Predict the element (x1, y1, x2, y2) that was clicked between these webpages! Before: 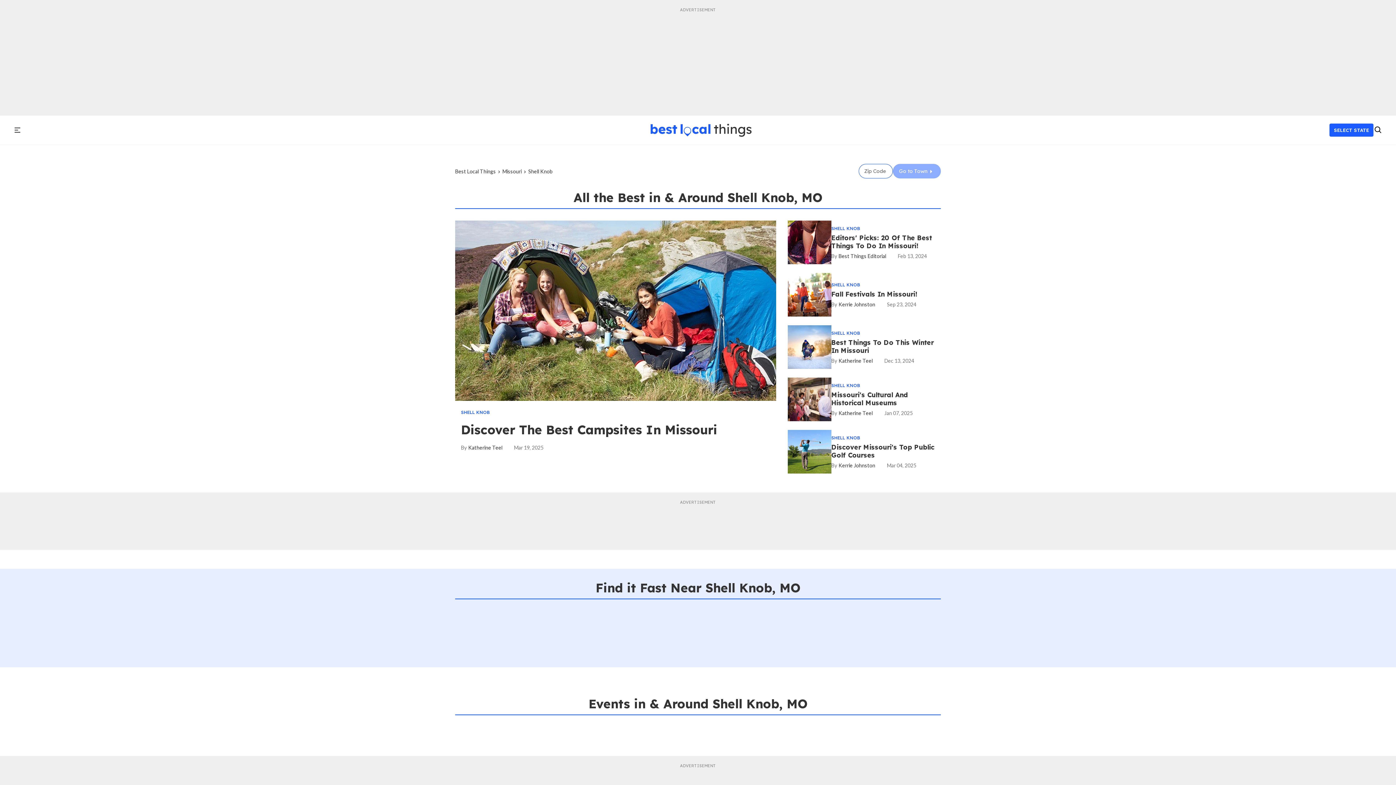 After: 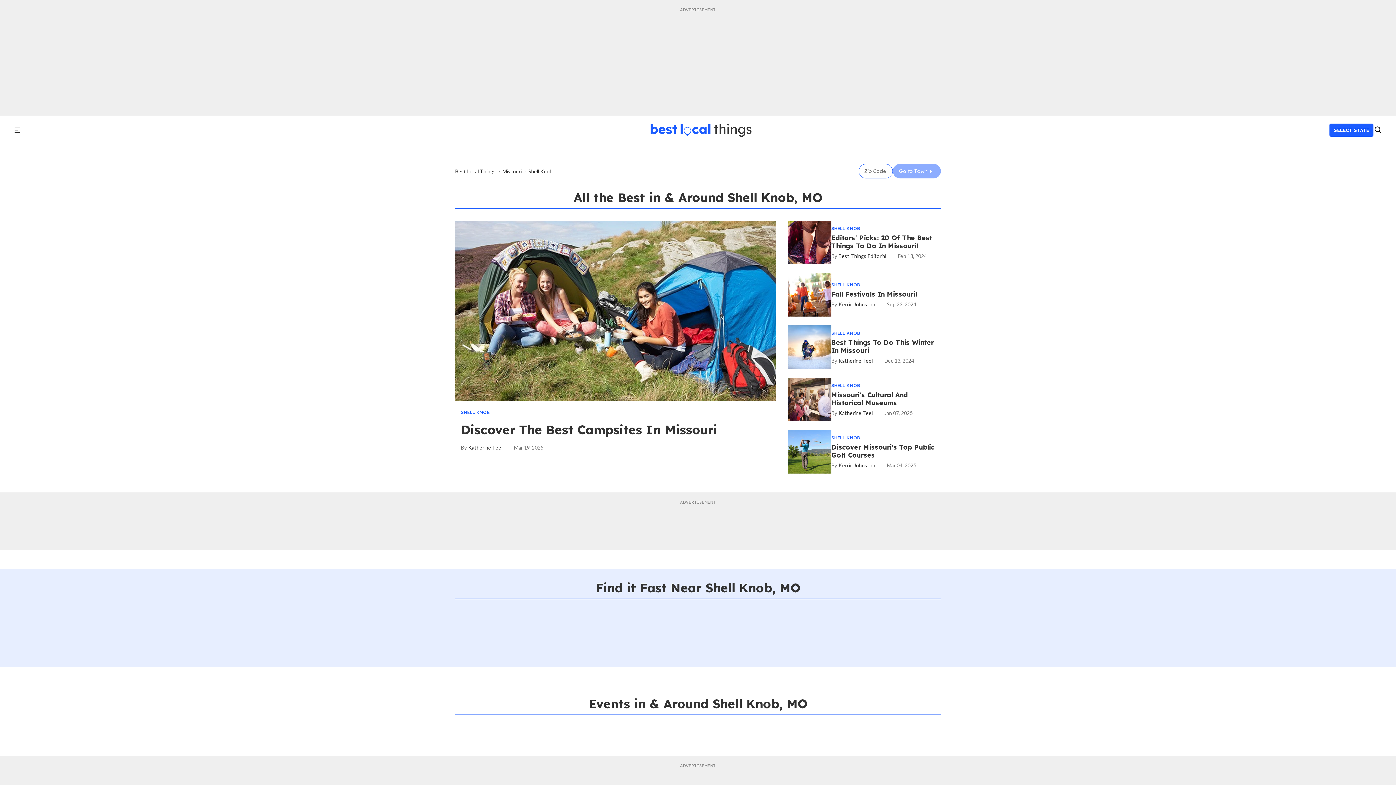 Action: bbox: (831, 435, 860, 440) label: SHELL KNOB